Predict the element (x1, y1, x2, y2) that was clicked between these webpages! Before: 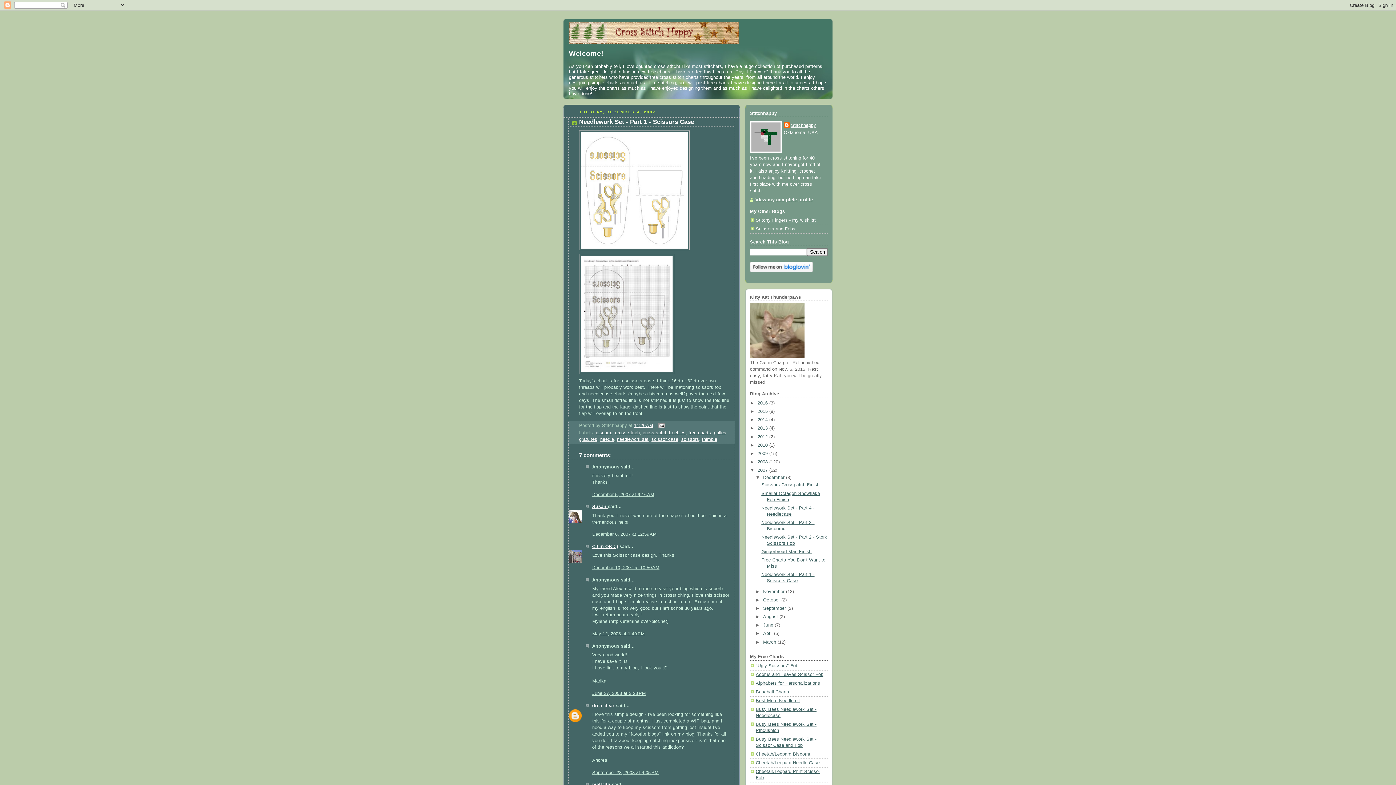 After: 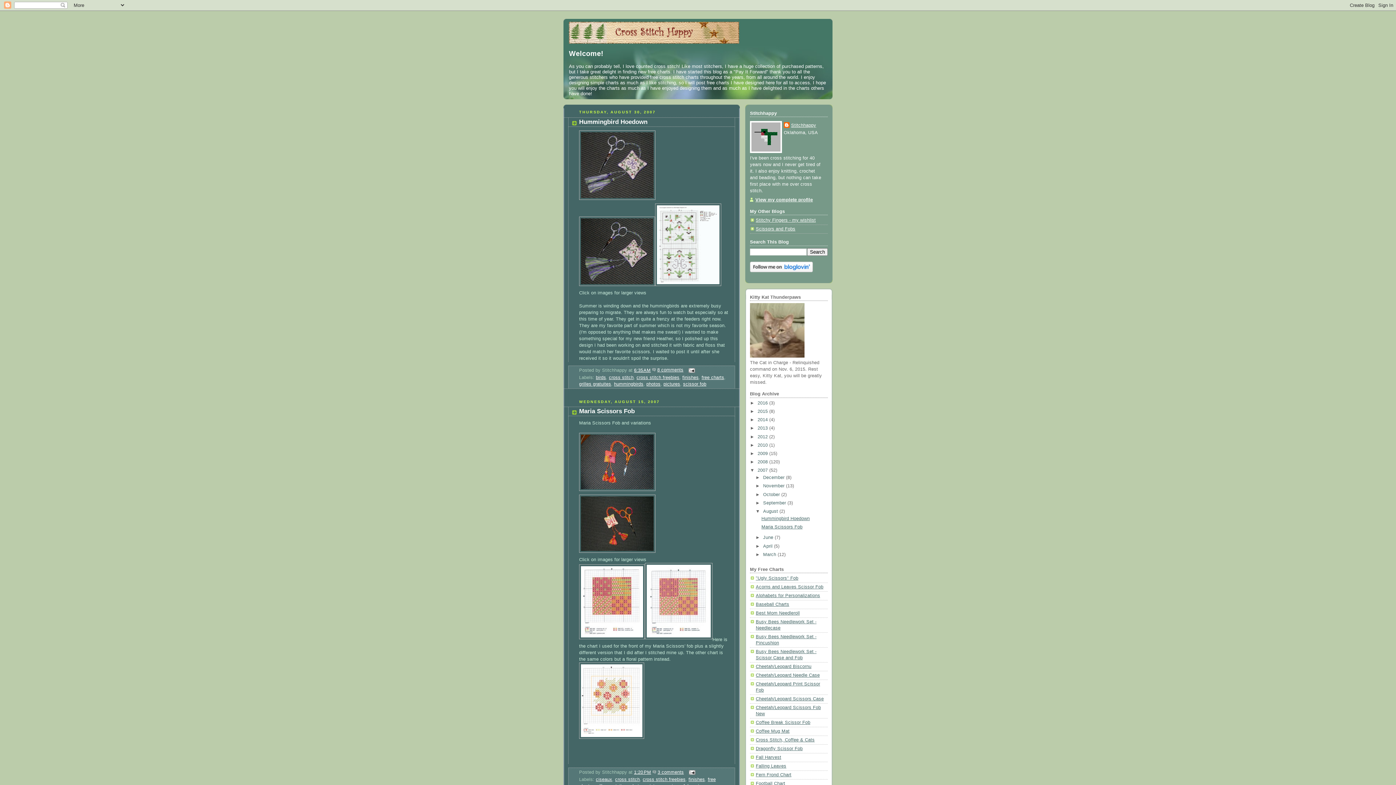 Action: label: August  bbox: (763, 614, 779, 619)